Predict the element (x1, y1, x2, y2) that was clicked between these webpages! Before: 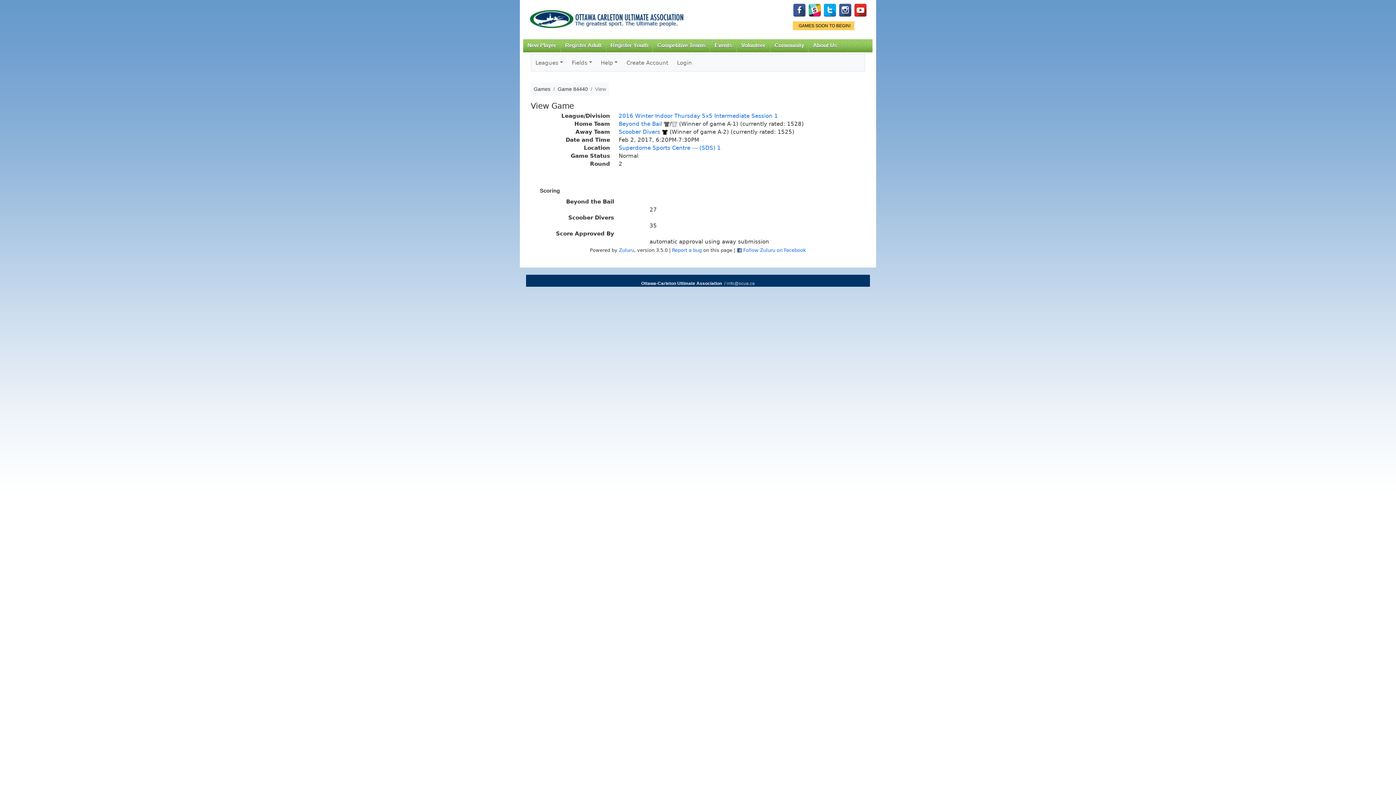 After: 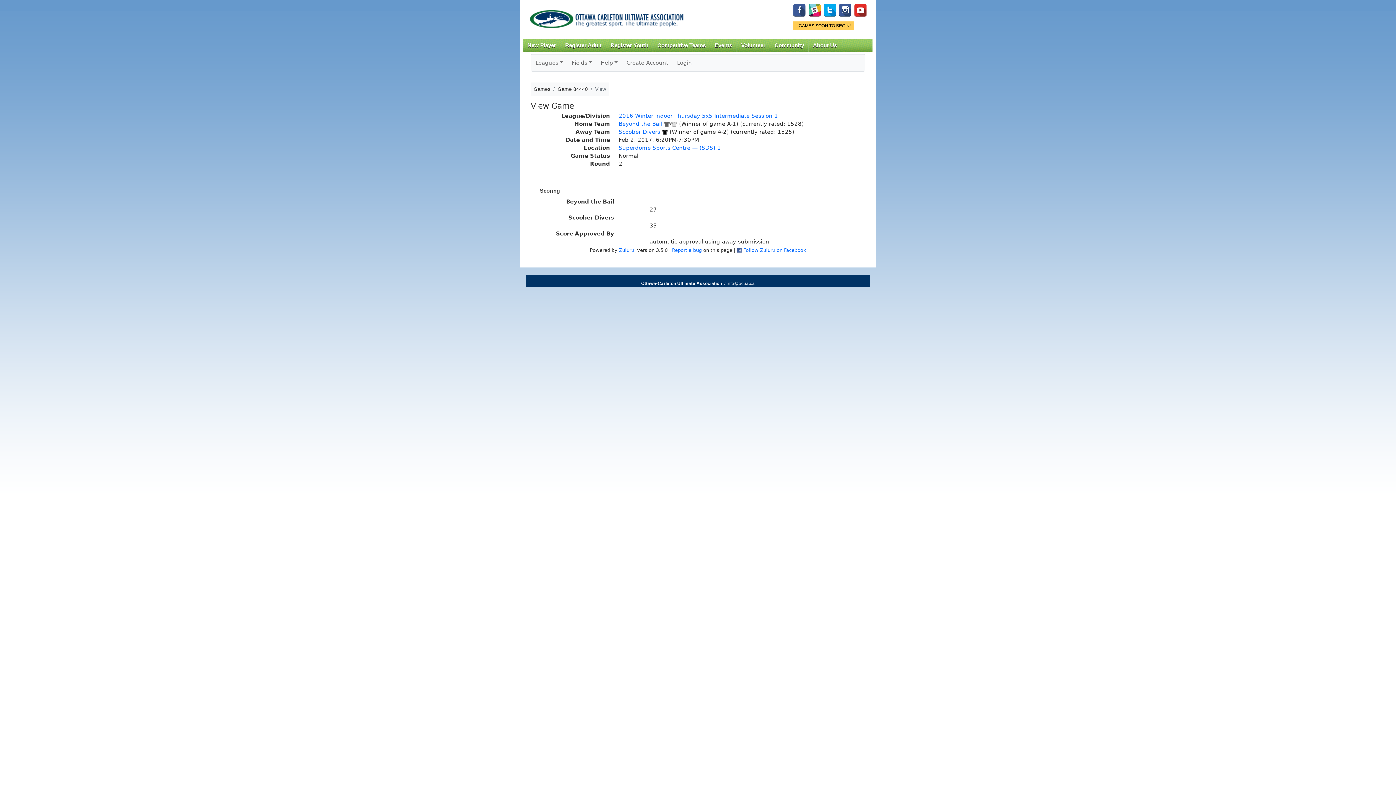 Action: bbox: (808, 7, 821, 12)